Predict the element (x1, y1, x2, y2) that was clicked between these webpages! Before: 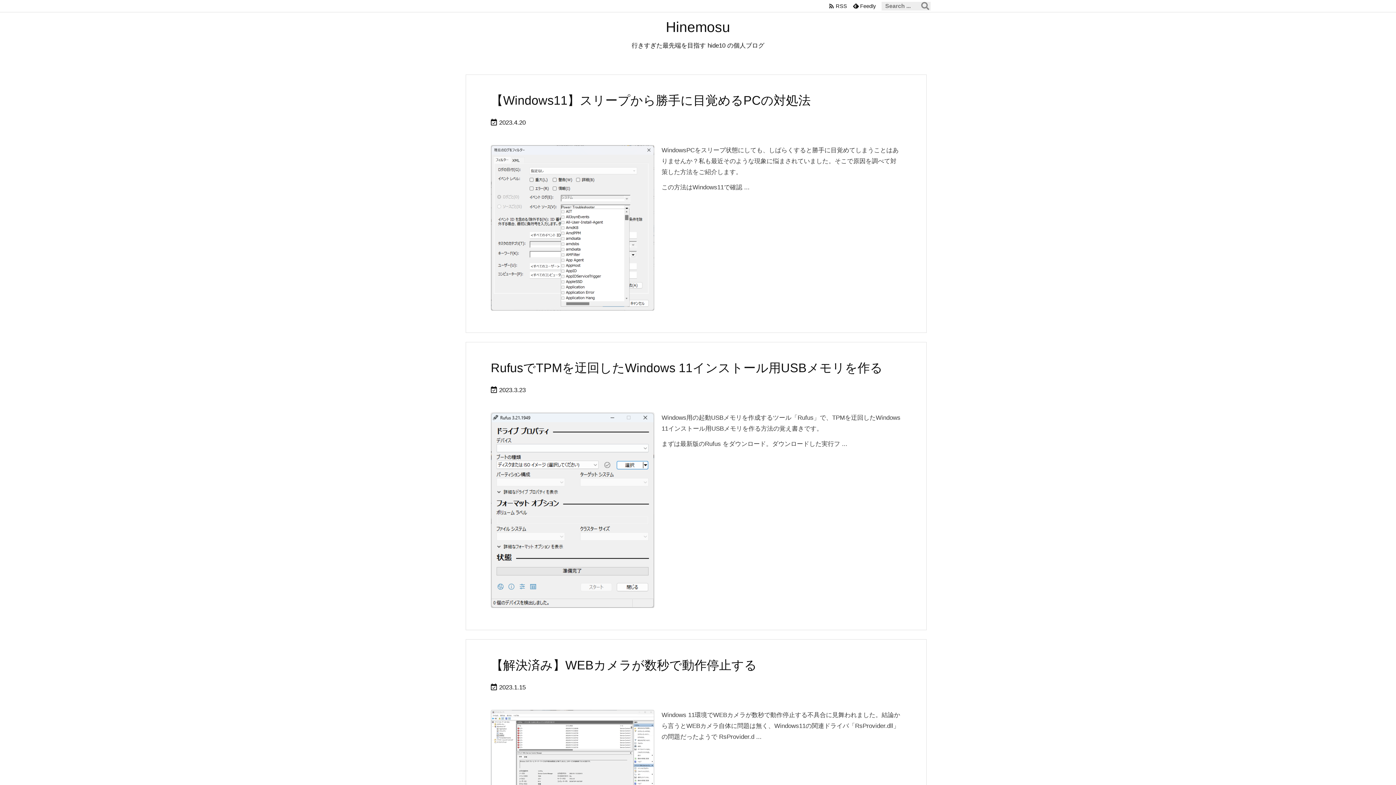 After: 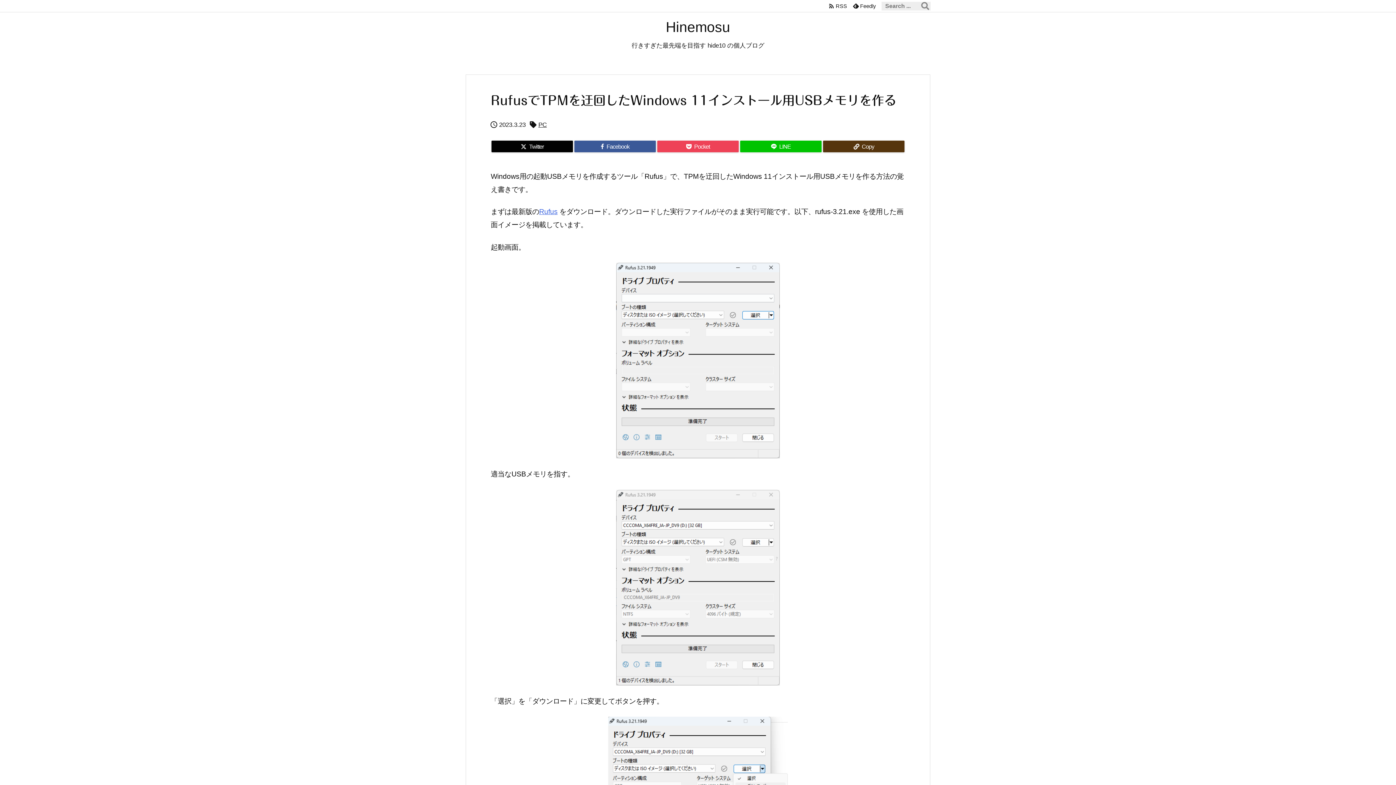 Action: label: RufusでTPMを迂回したWindows 11インストール用USBメモリを作る bbox: (490, 361, 882, 374)